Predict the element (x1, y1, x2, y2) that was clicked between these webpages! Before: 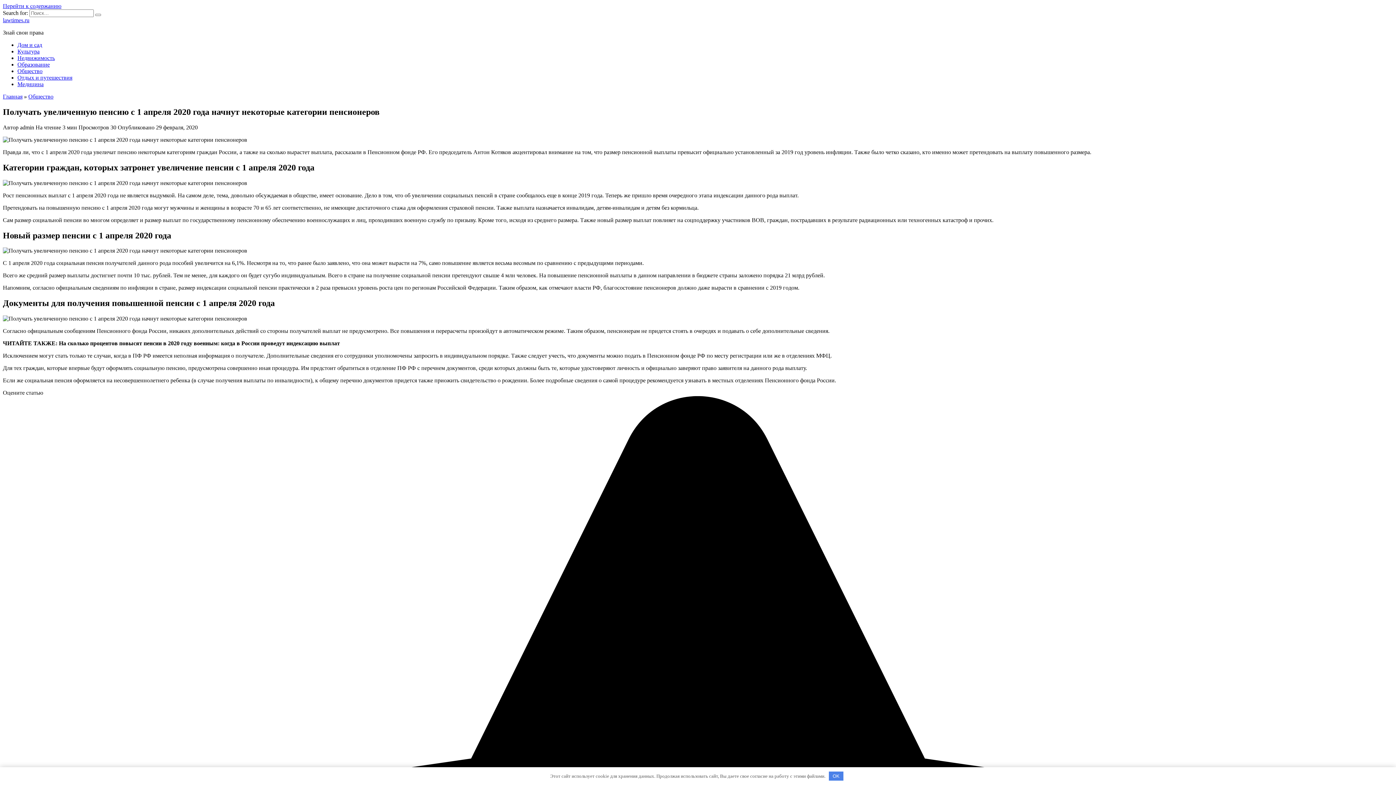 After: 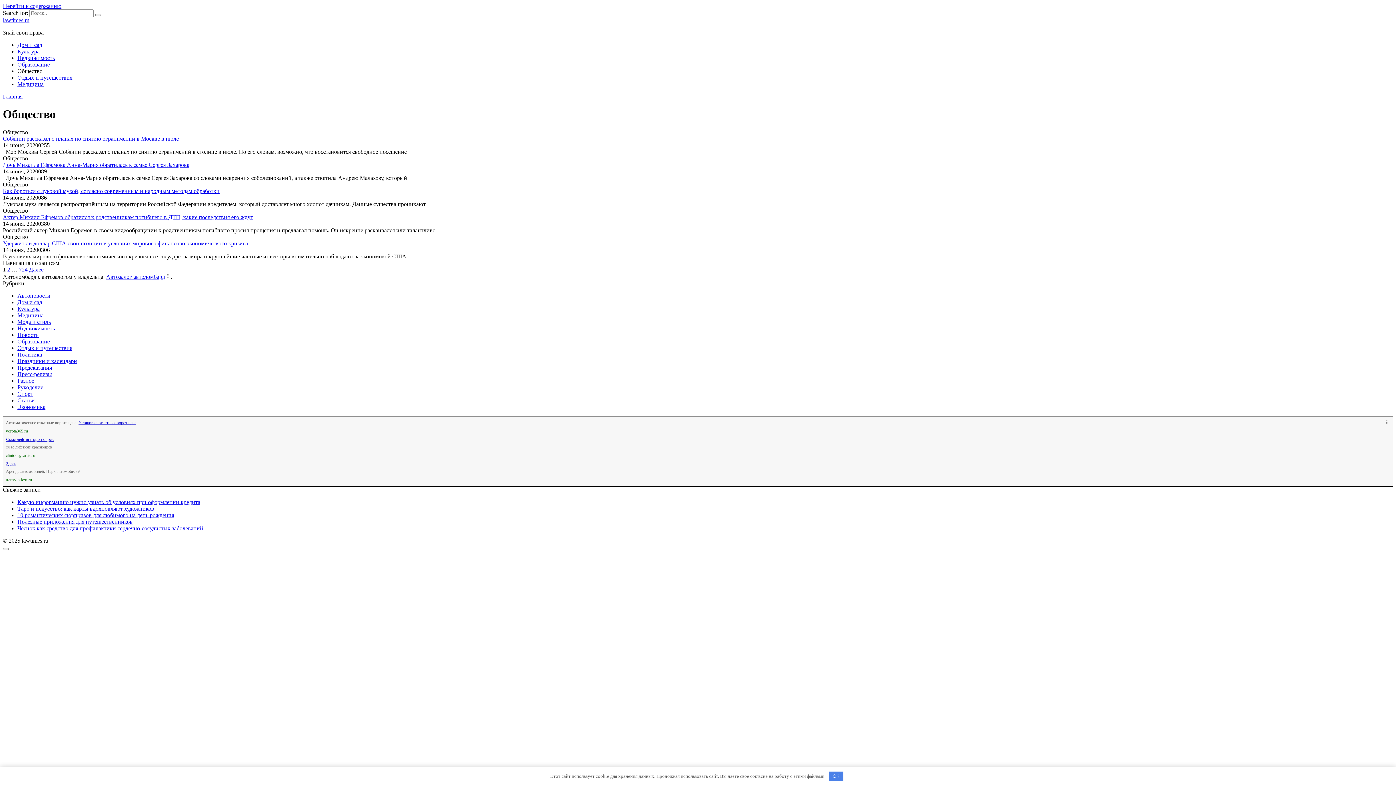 Action: bbox: (17, 68, 42, 74) label: Общество